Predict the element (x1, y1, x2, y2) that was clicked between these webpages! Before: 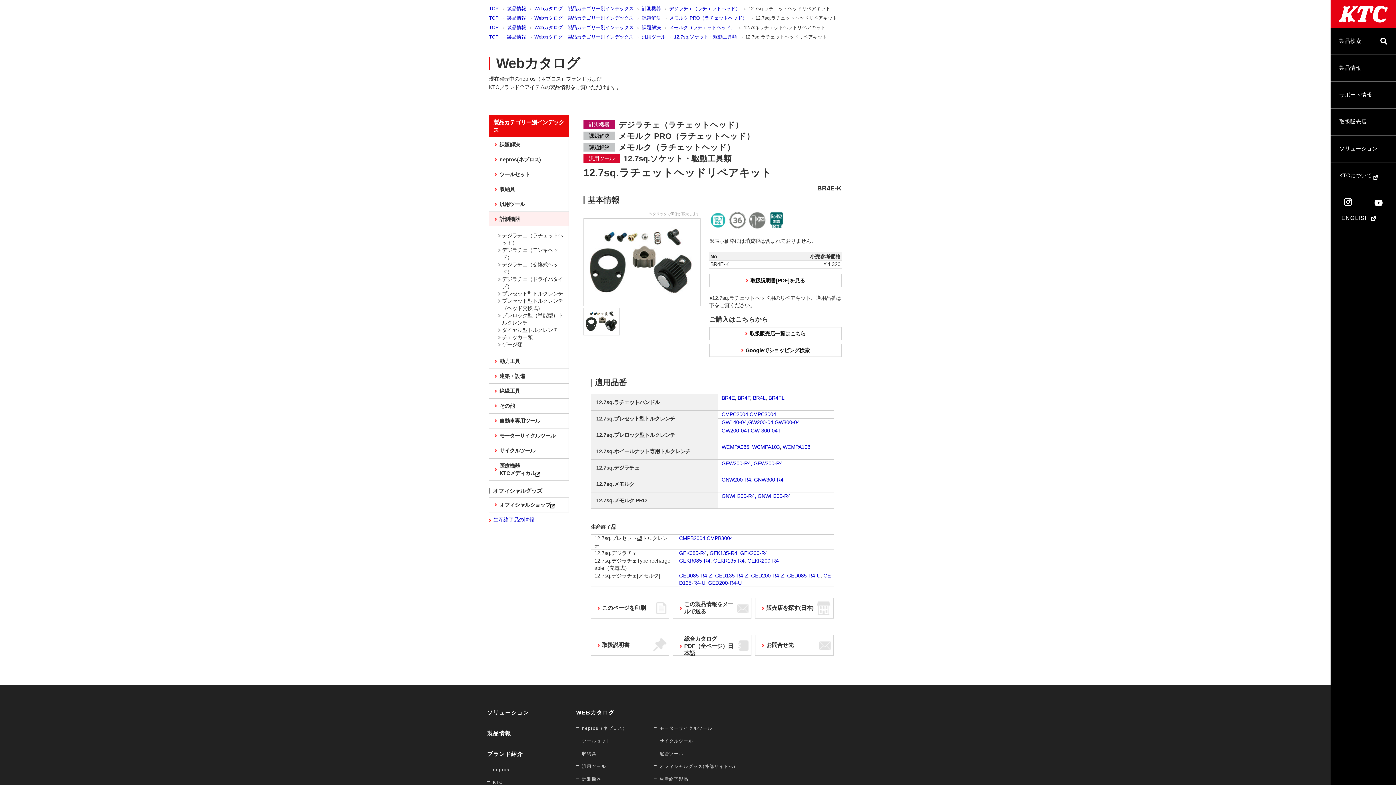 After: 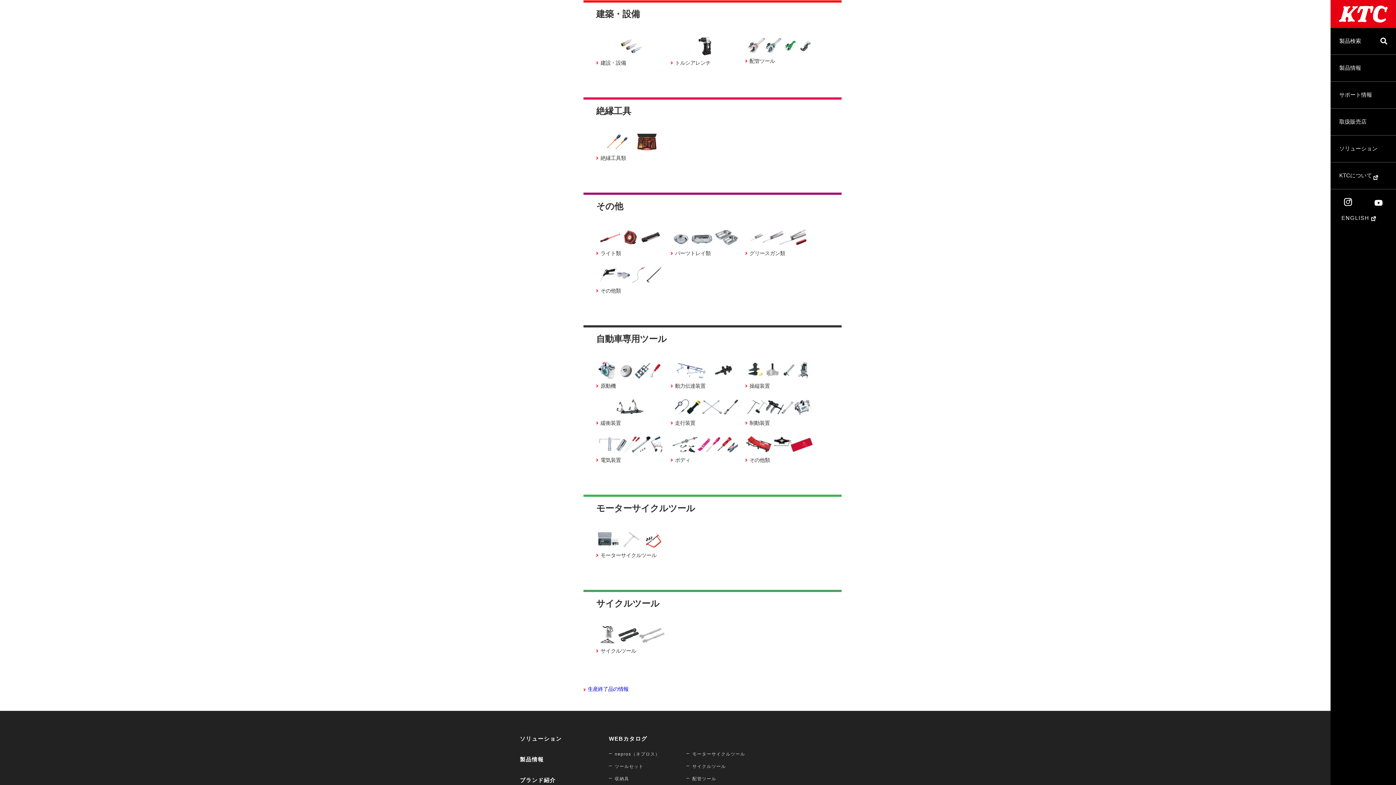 Action: label: 建築・設備 bbox: (489, 369, 568, 383)